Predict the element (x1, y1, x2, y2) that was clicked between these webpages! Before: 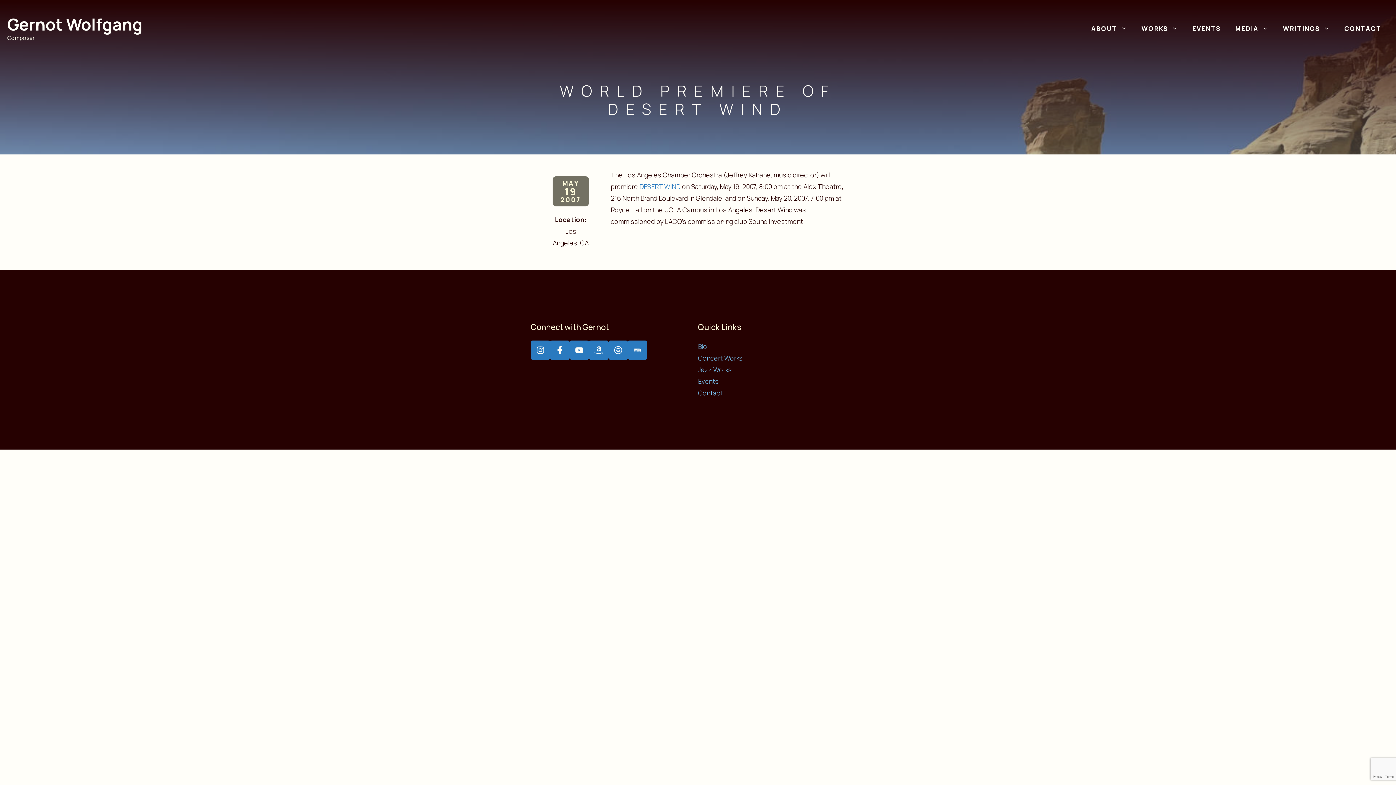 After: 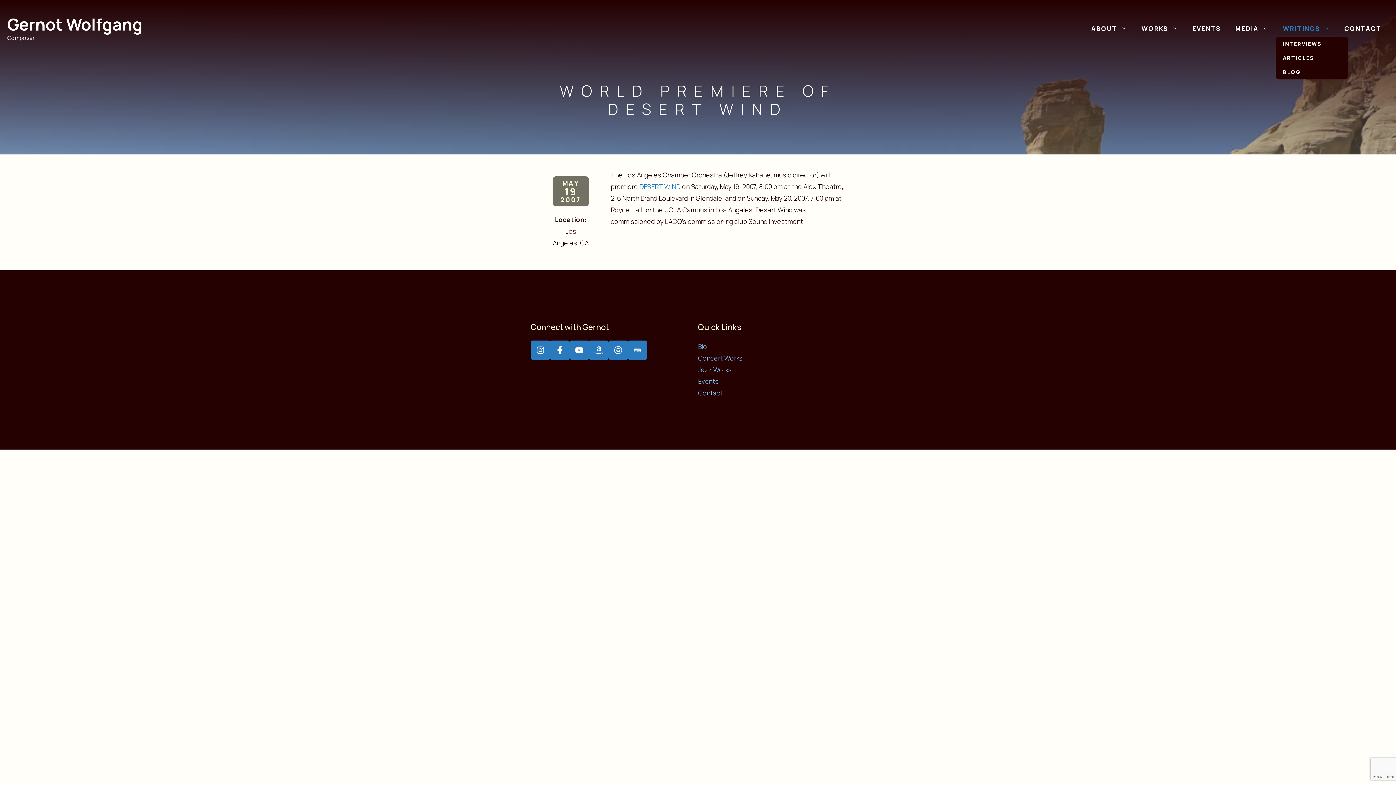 Action: bbox: (1276, 20, 1337, 36) label: WRITINGS